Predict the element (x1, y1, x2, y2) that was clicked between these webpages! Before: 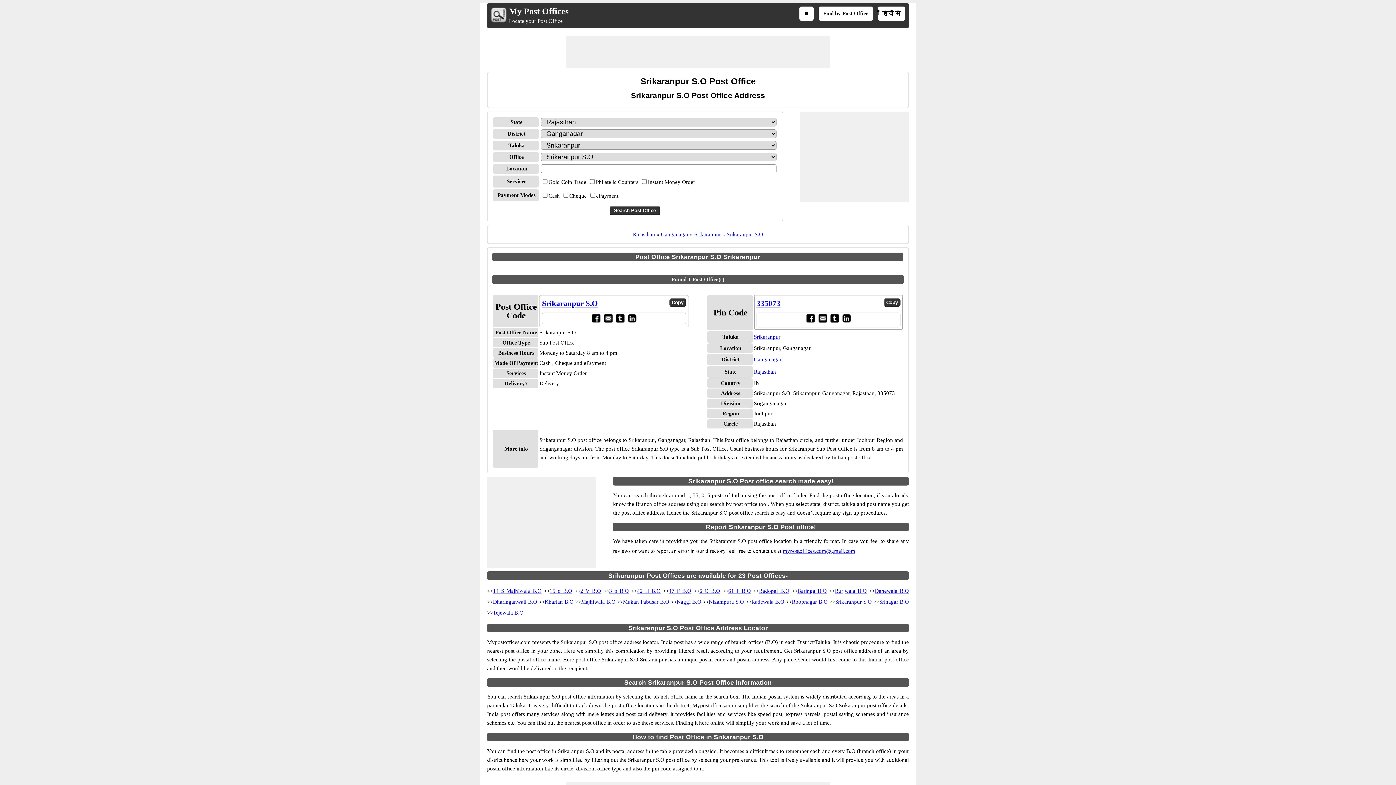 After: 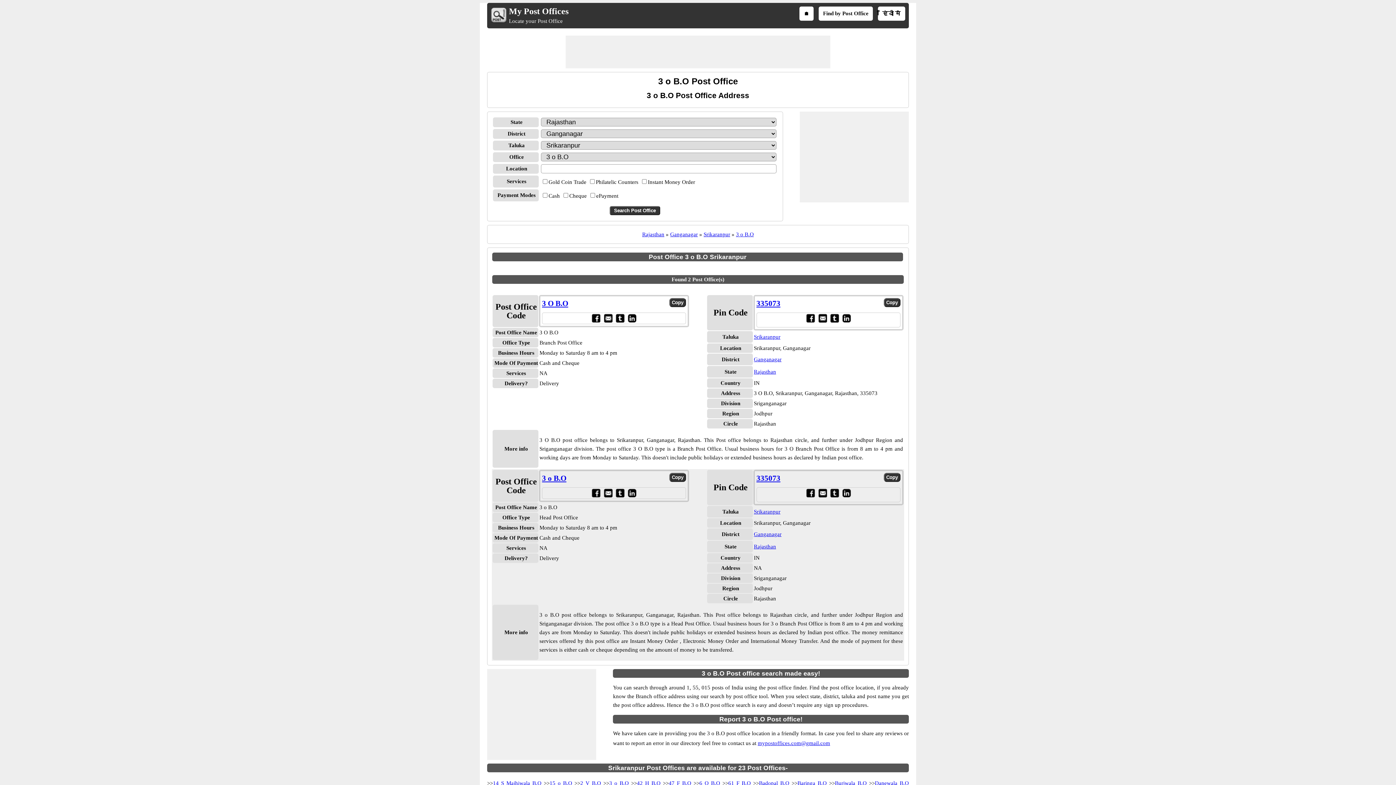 Action: label: 3 o B.O bbox: (609, 588, 628, 594)